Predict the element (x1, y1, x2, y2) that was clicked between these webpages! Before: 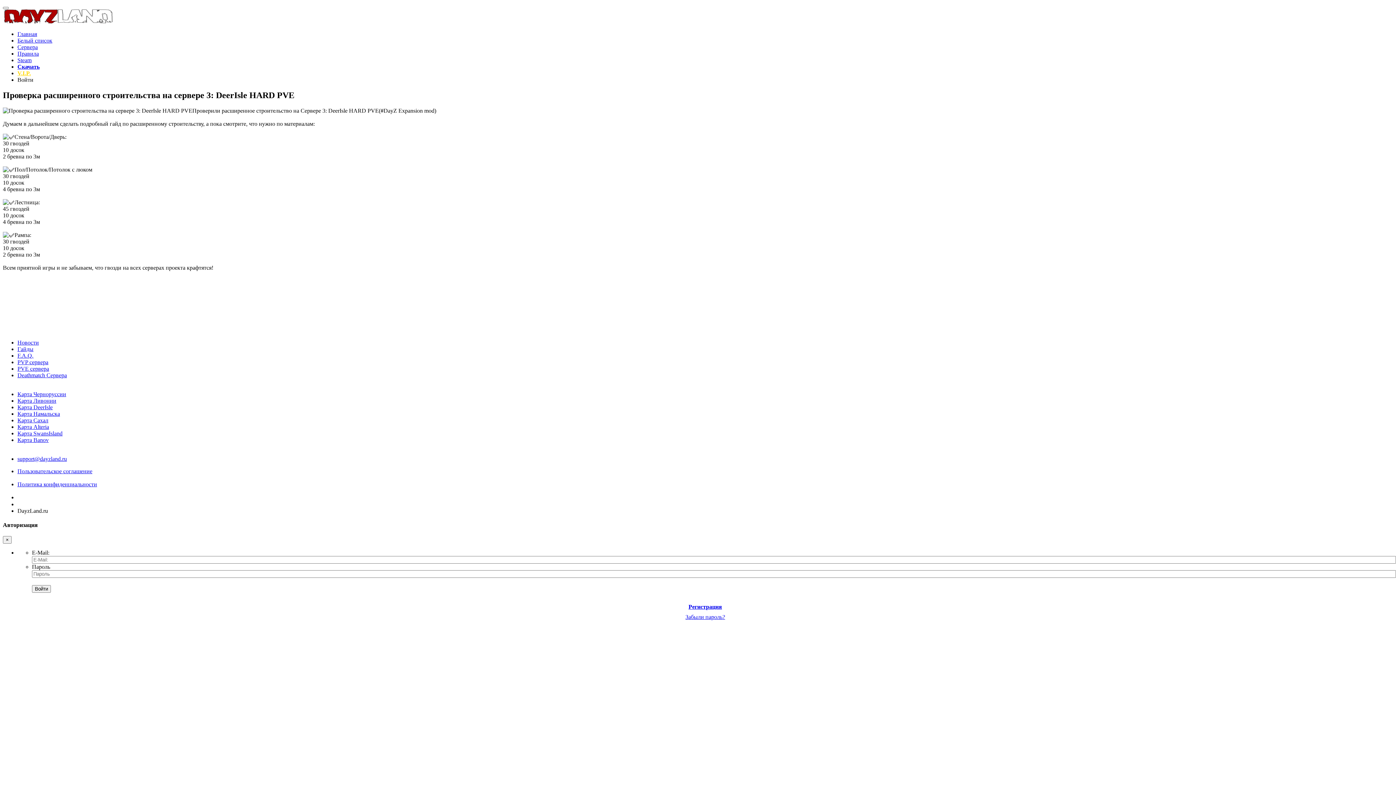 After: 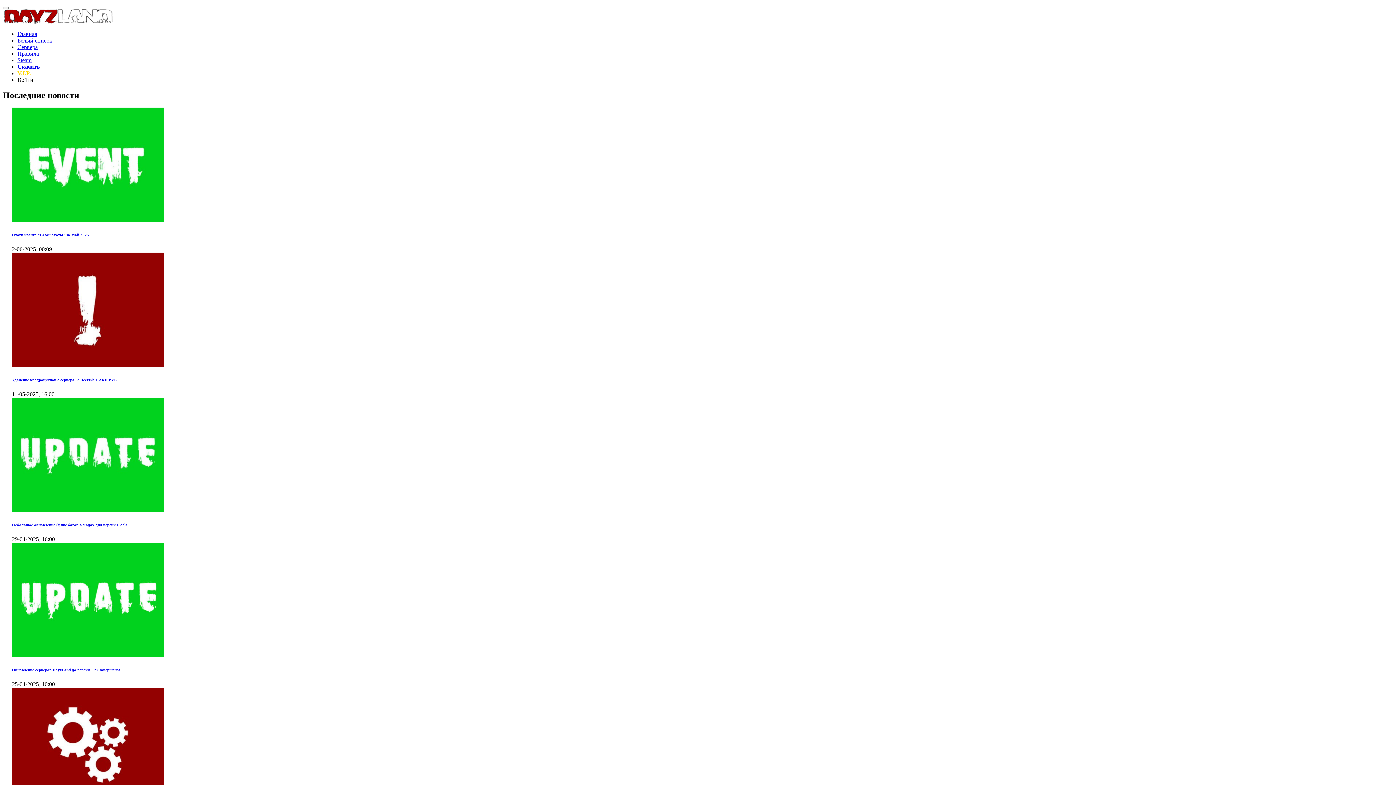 Action: bbox: (17, 339, 38, 345) label: Новости